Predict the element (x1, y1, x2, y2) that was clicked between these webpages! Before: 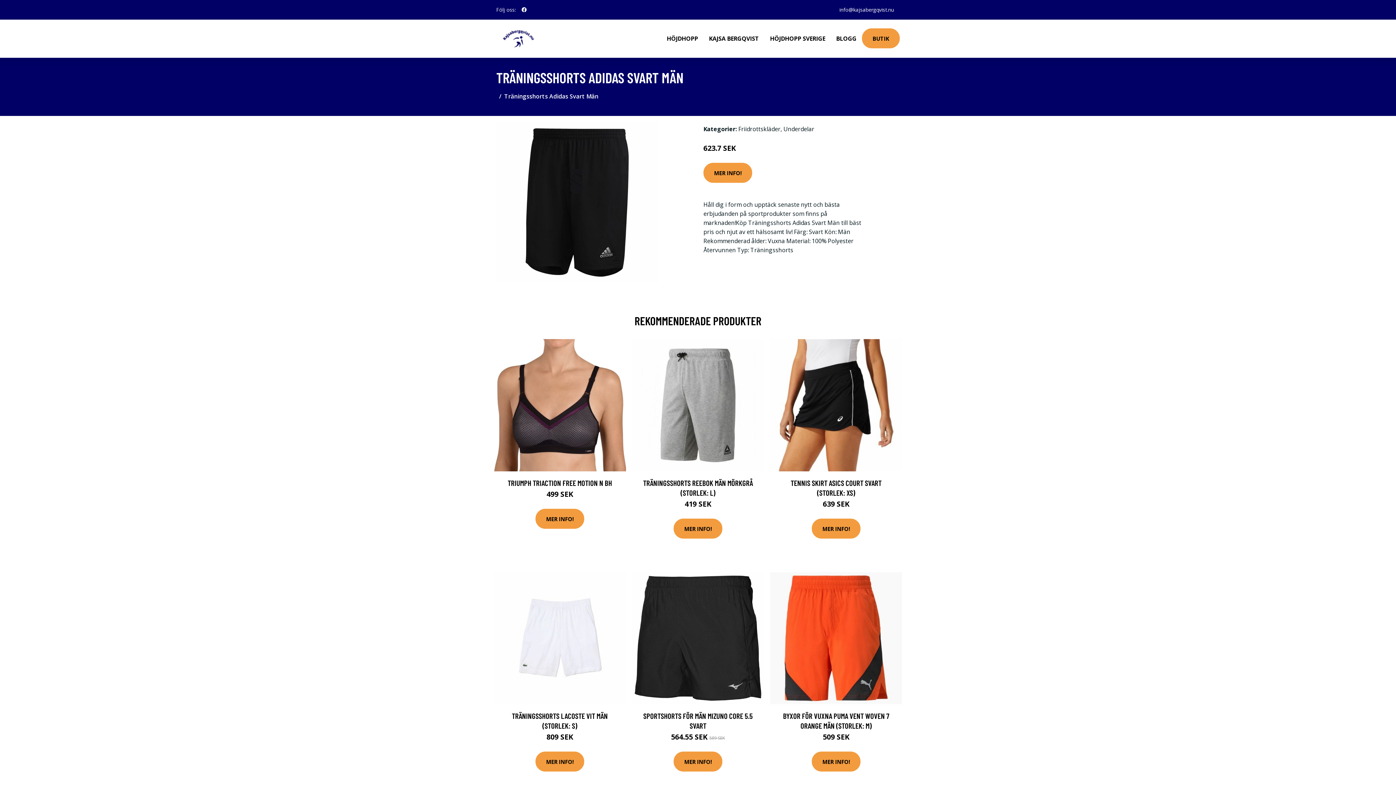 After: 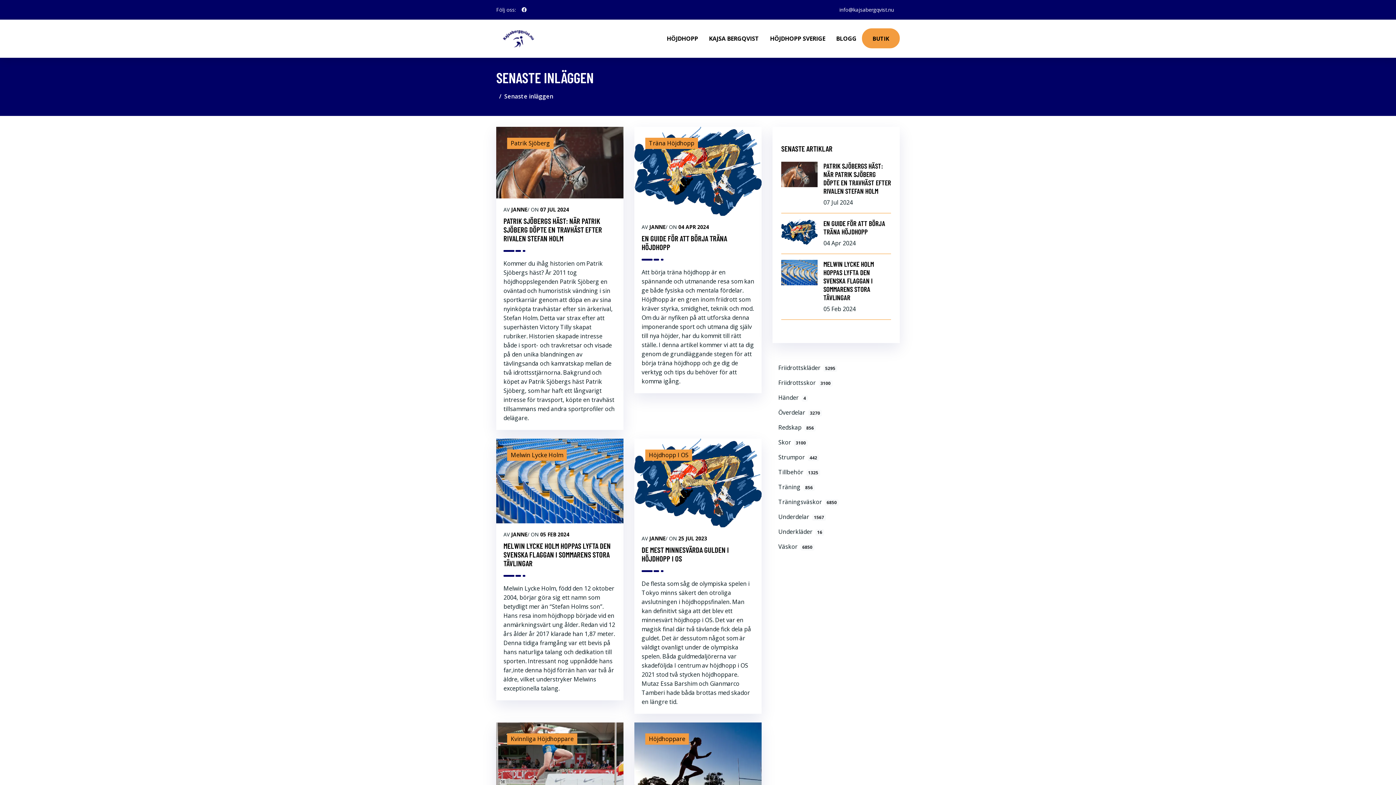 Action: bbox: (830, 19, 862, 57) label: BLOGG